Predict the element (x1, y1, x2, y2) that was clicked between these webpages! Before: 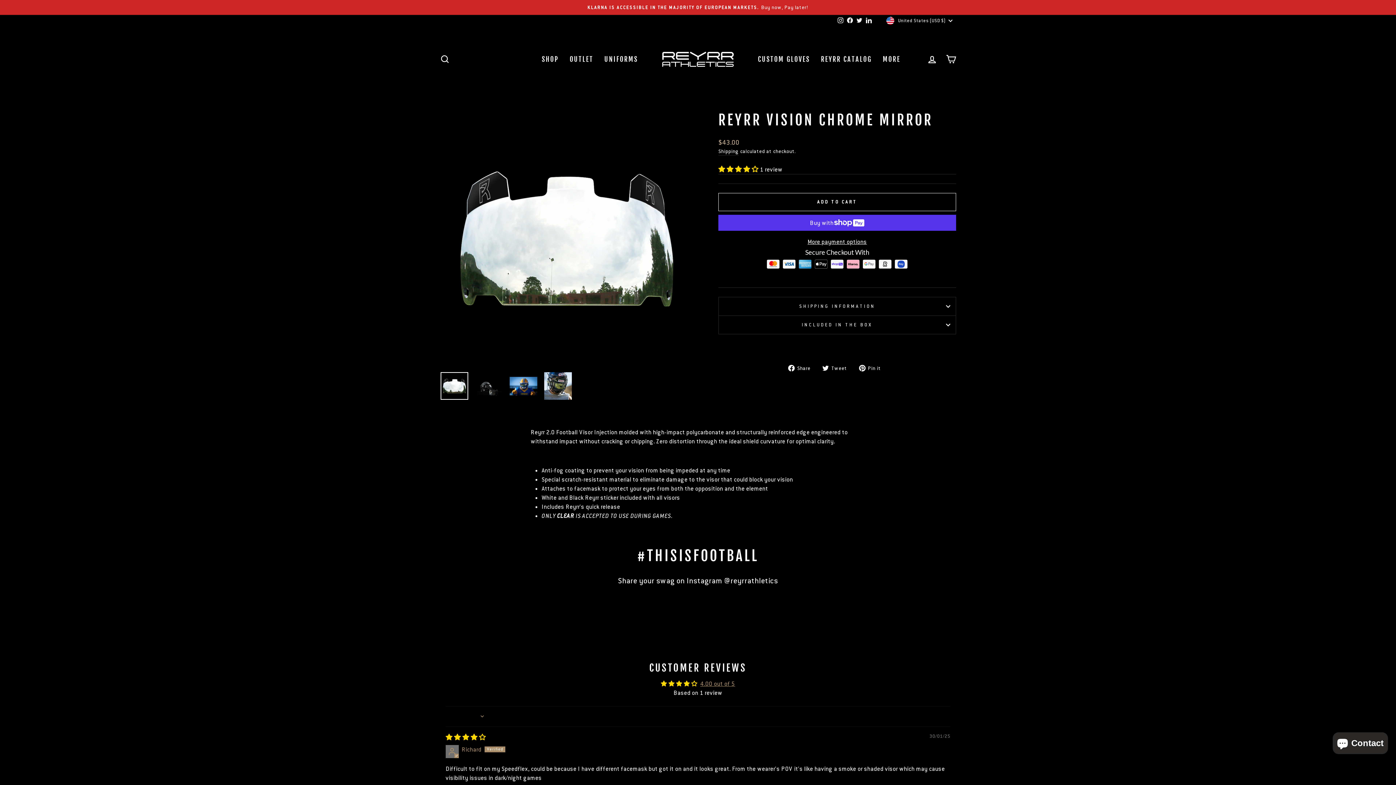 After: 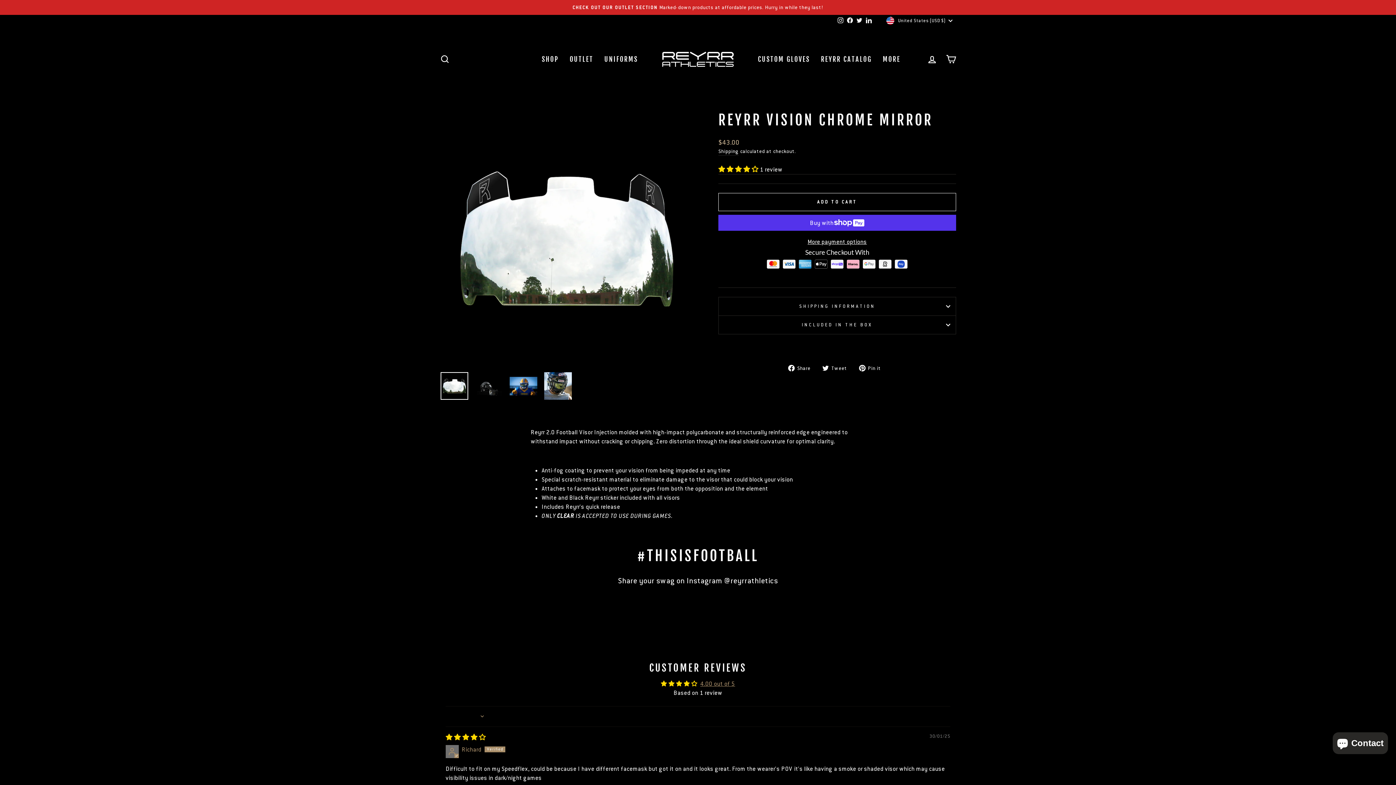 Action: label: Instagram bbox: (835, 15, 845, 26)